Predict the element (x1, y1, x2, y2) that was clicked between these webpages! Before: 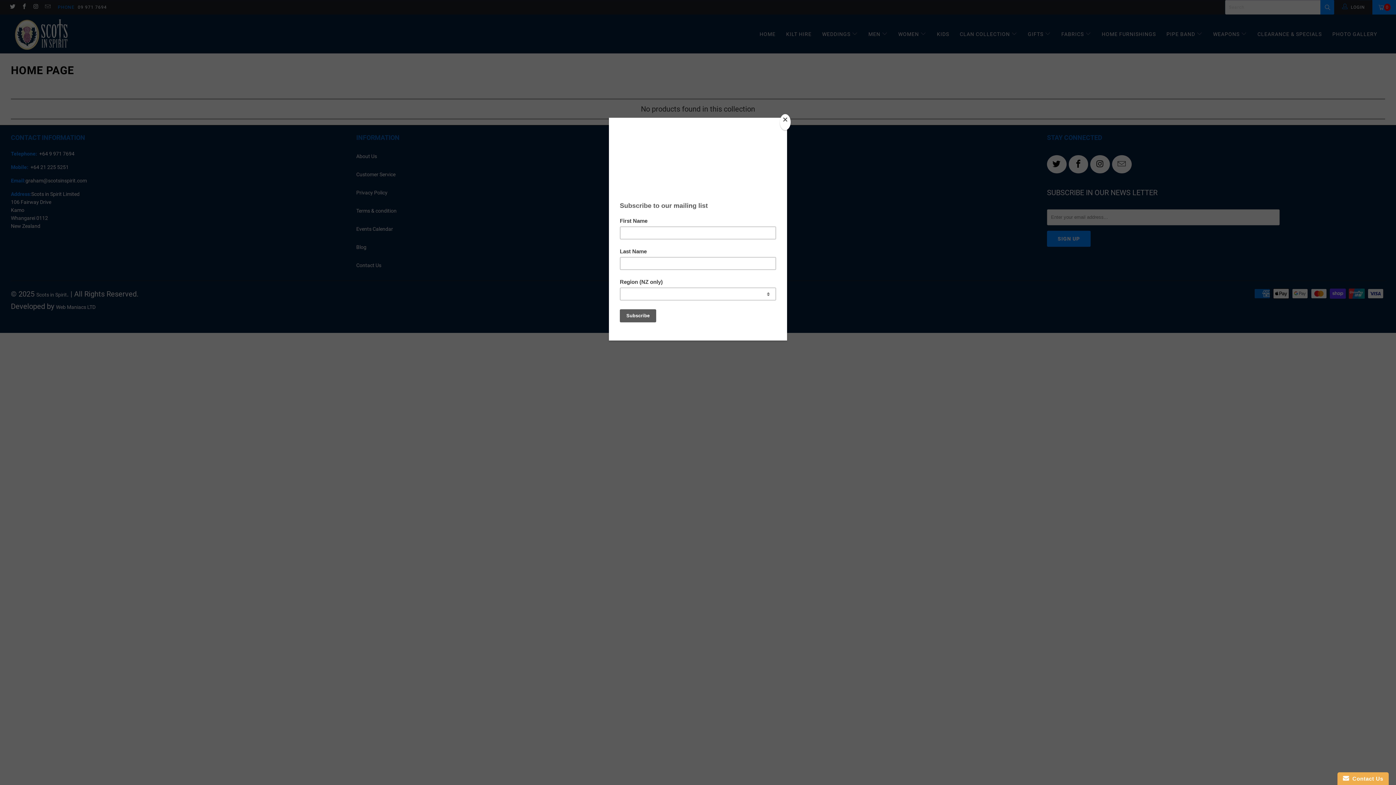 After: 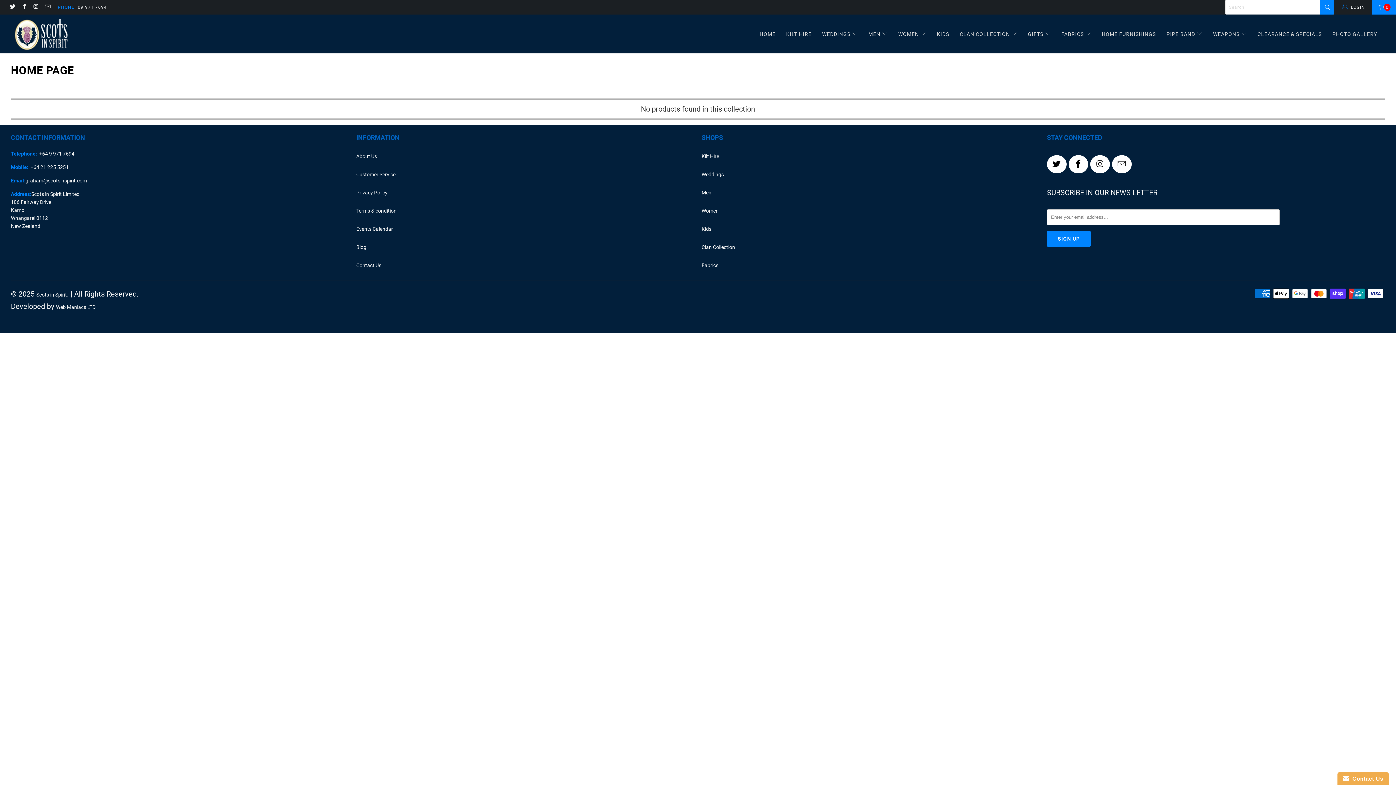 Action: label: Close bbox: (780, 114, 790, 130)